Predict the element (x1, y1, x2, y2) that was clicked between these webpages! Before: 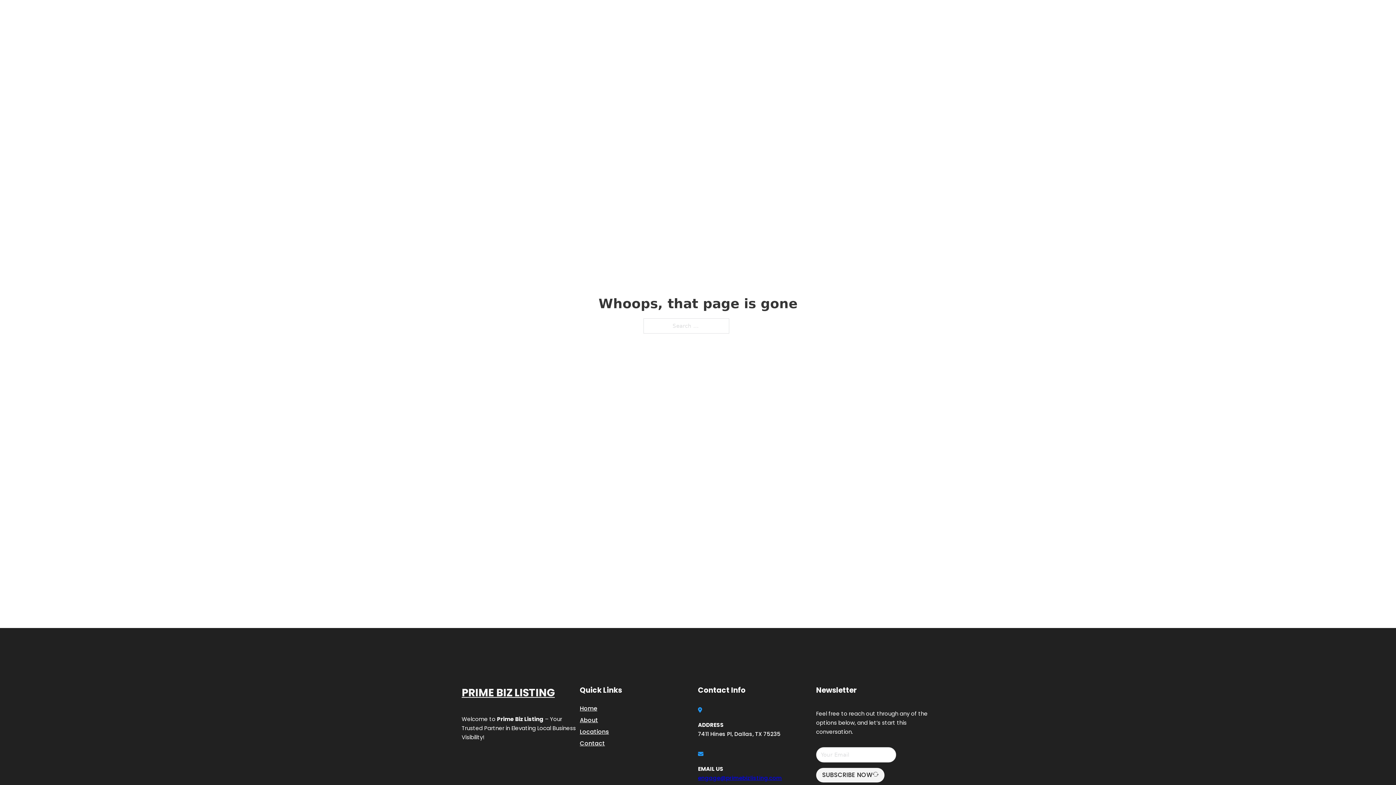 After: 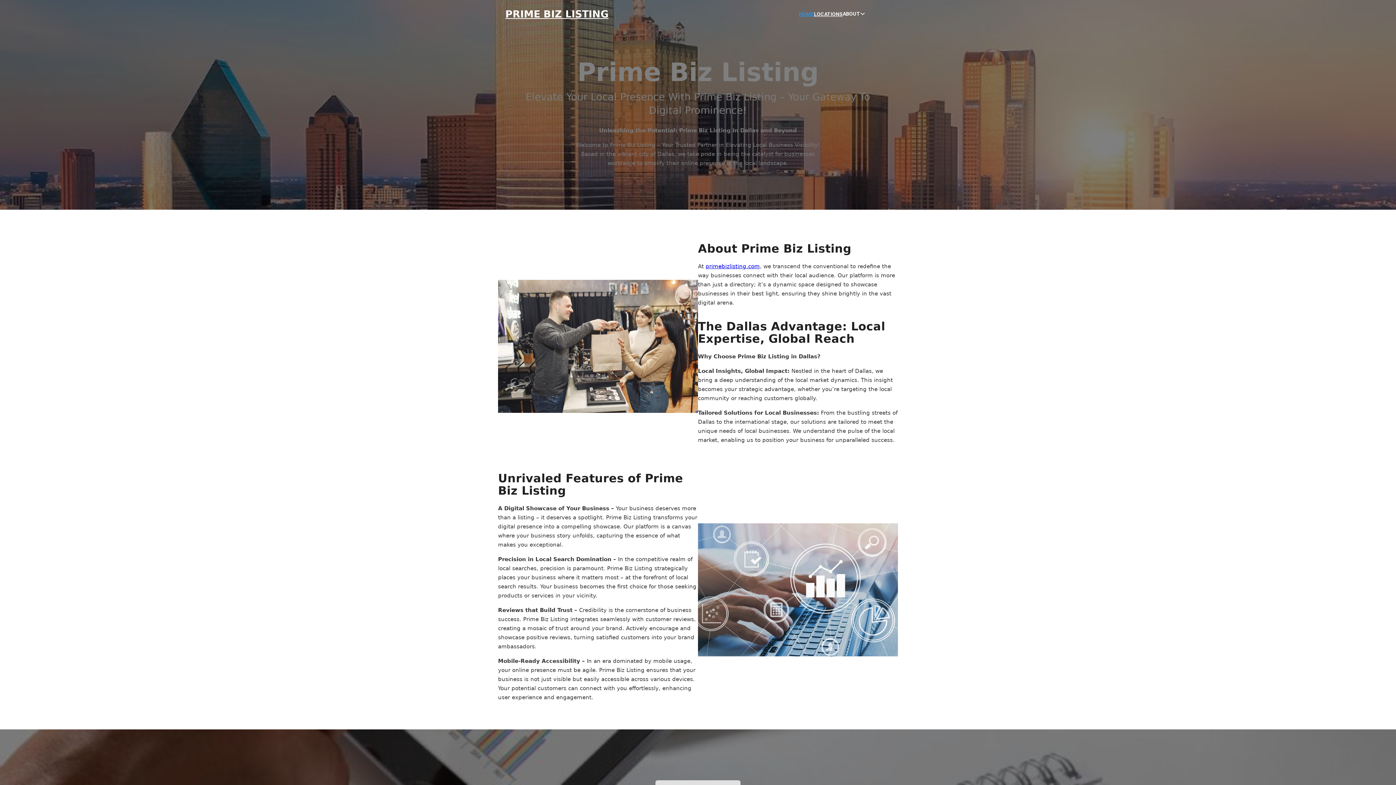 Action: bbox: (505, 8, 608, 19) label: PRIME BIZ LISTING